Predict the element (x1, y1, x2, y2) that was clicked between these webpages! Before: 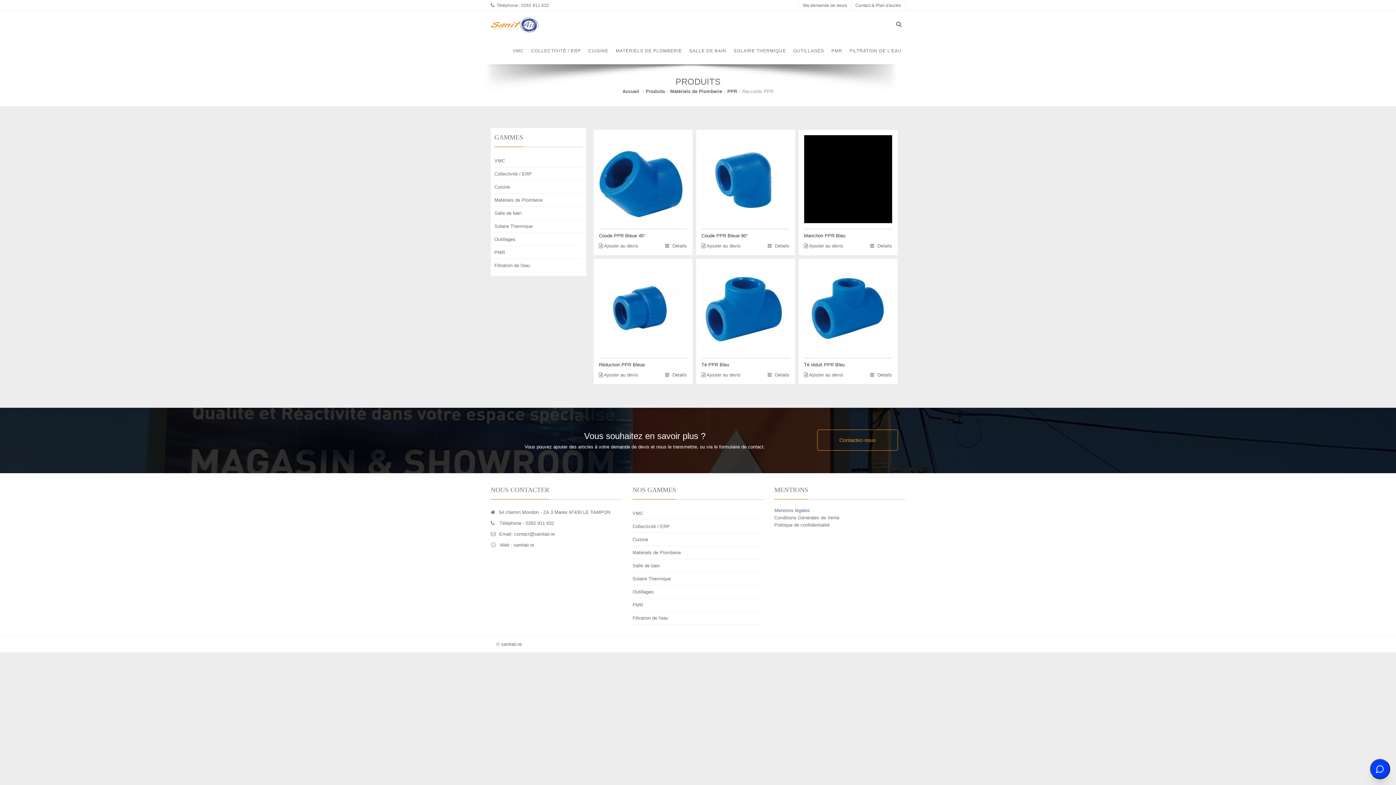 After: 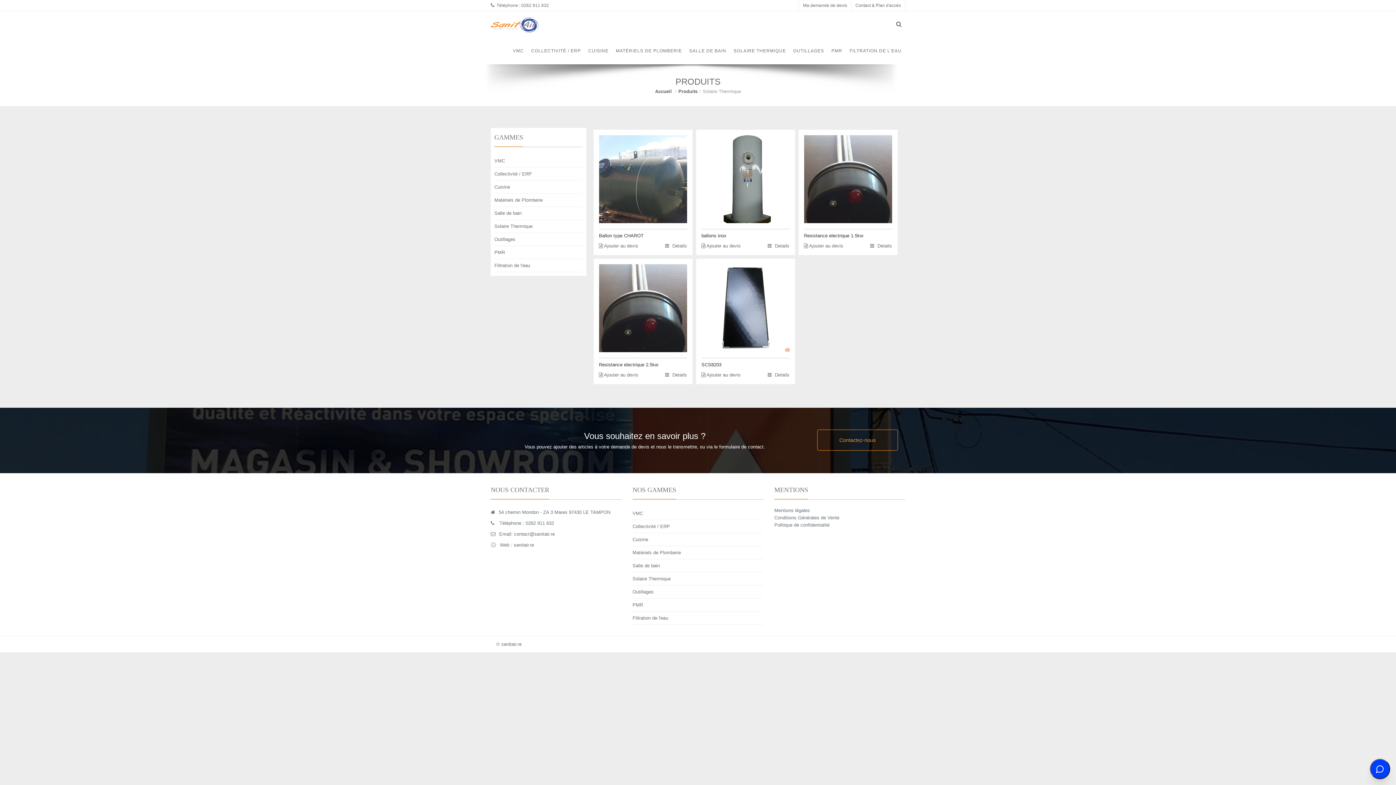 Action: label: Solaire Thermique bbox: (632, 572, 763, 585)